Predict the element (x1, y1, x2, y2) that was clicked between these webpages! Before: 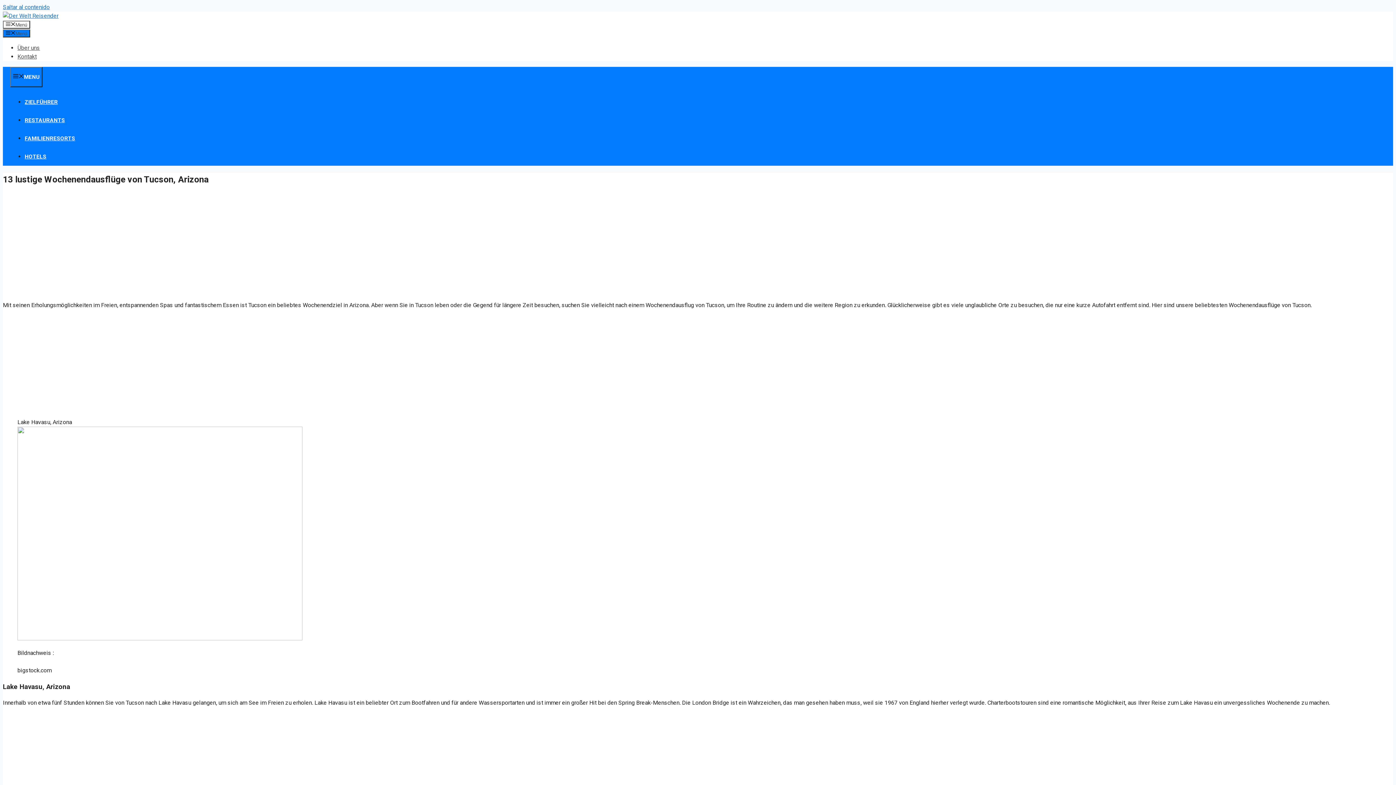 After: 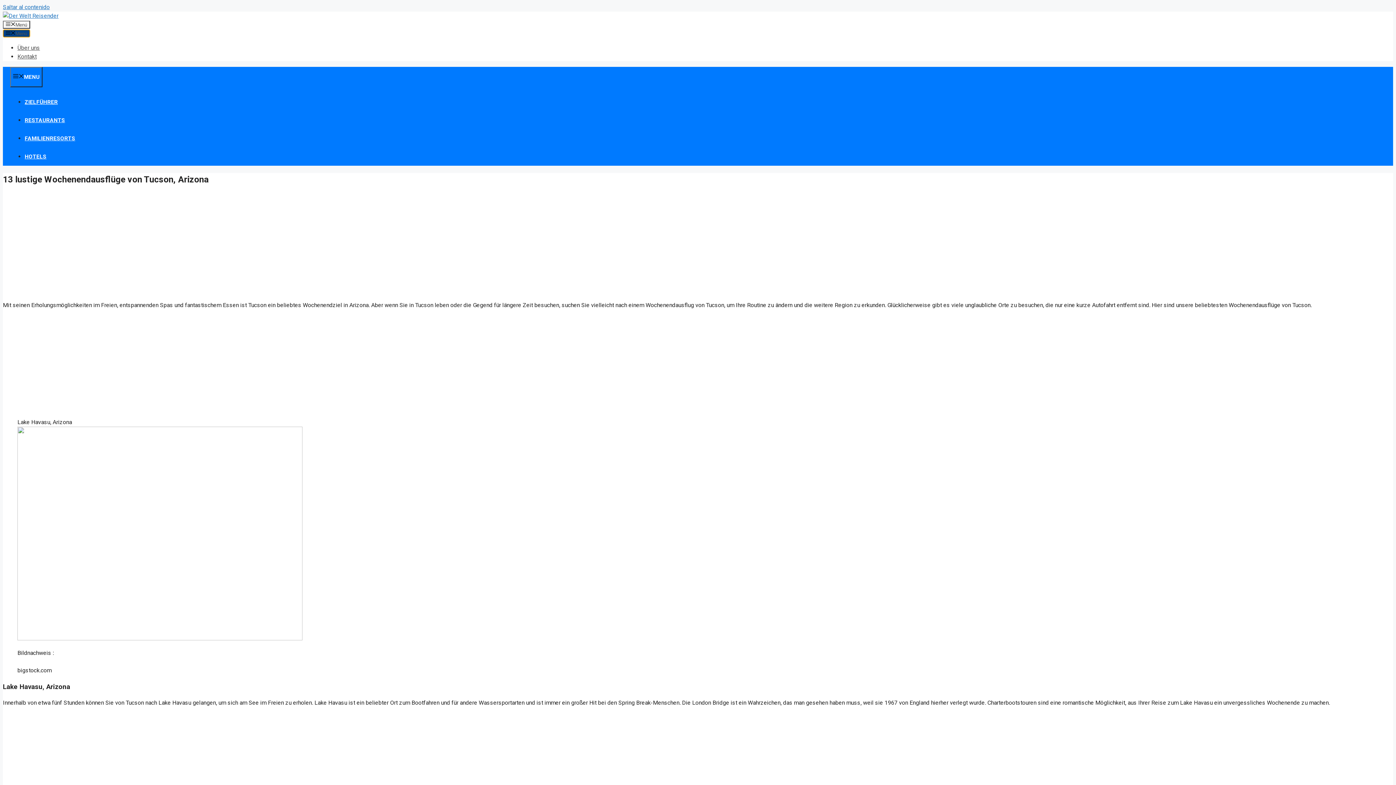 Action: label: Menú bbox: (2, 29, 30, 37)